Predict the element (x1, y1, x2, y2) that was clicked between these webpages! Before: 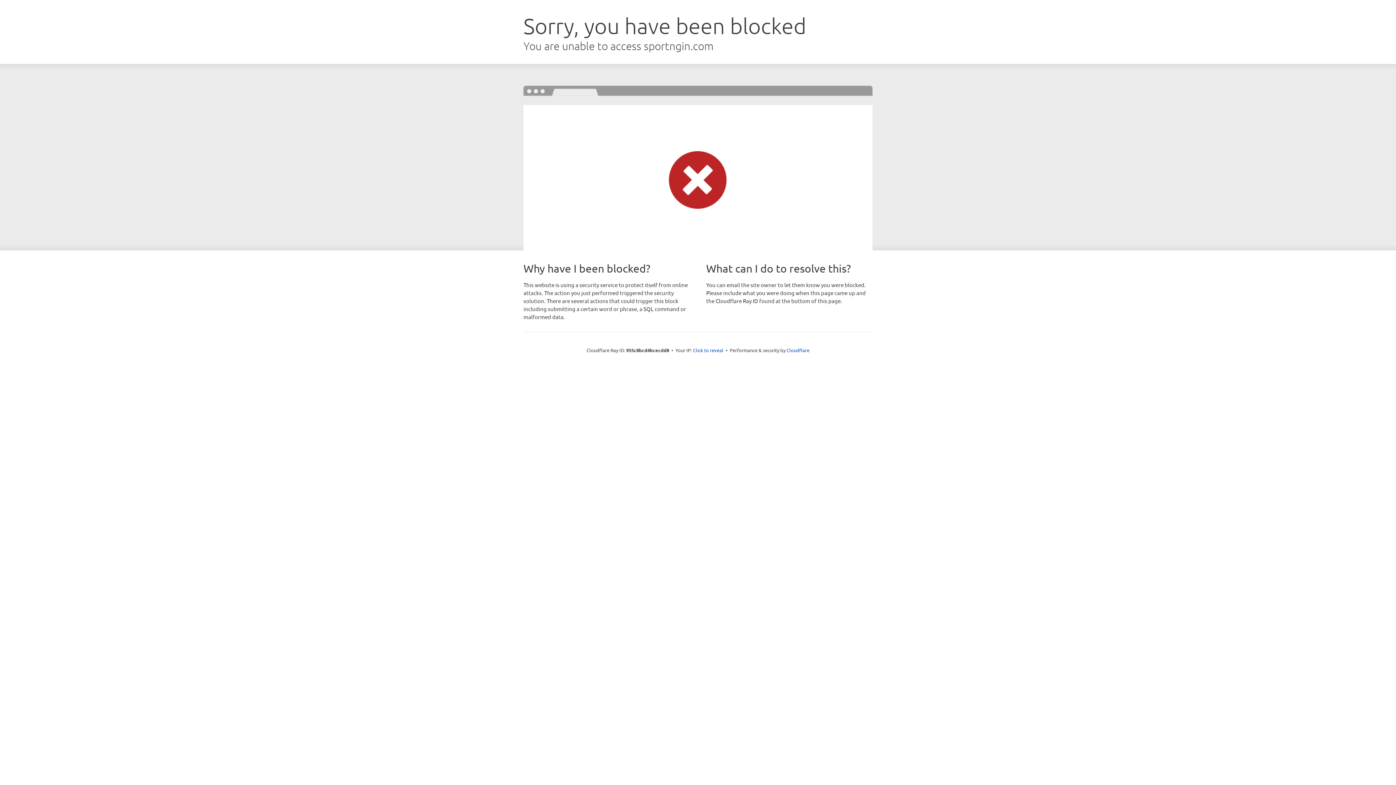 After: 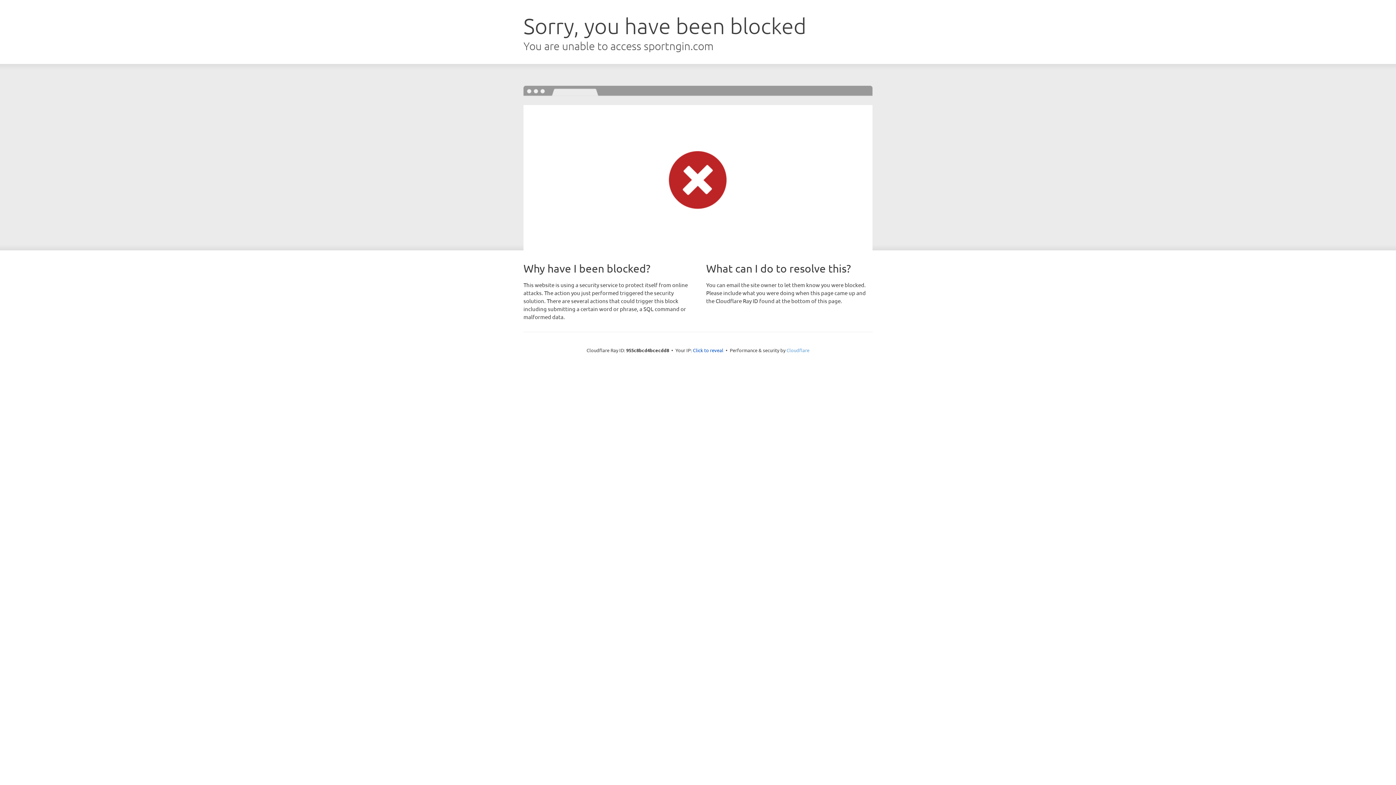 Action: label: Cloudflare bbox: (786, 347, 809, 353)